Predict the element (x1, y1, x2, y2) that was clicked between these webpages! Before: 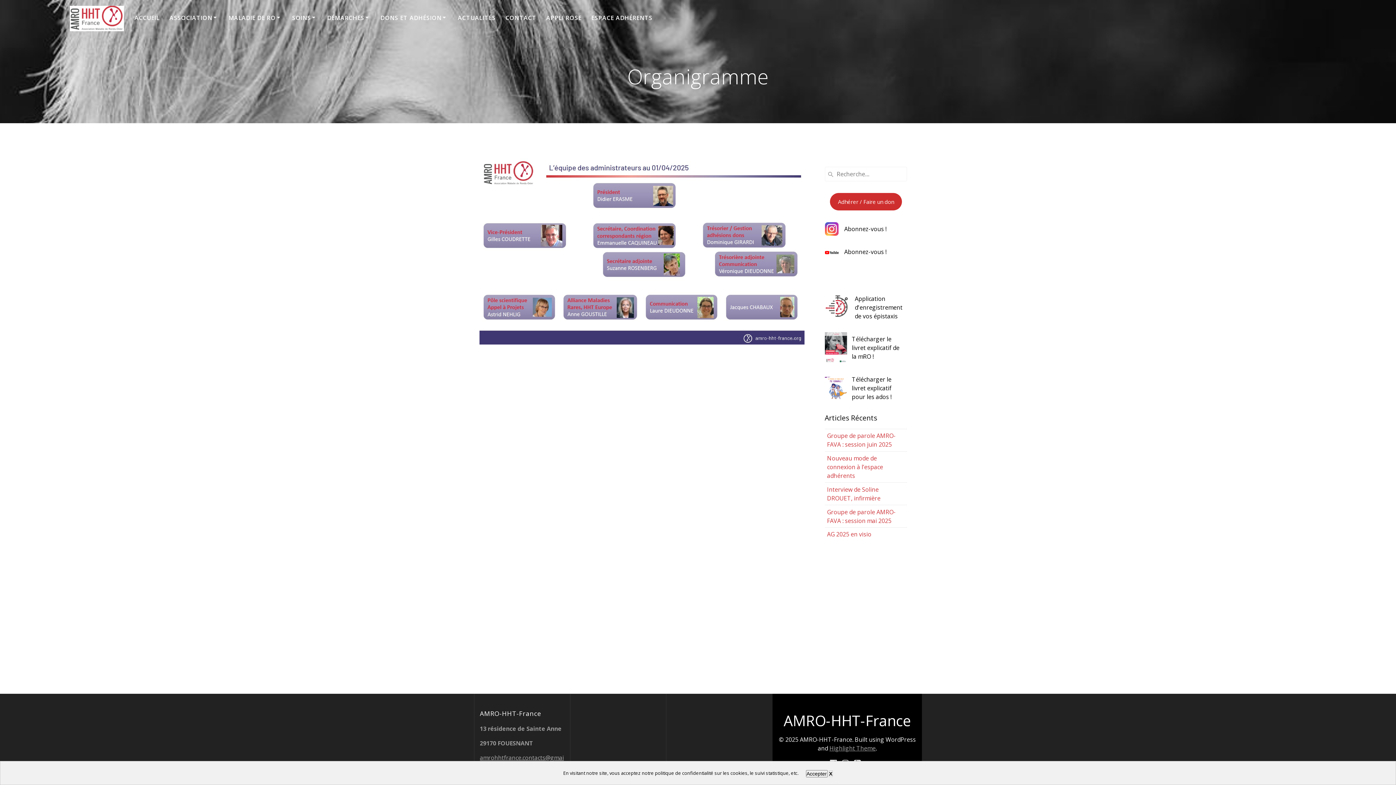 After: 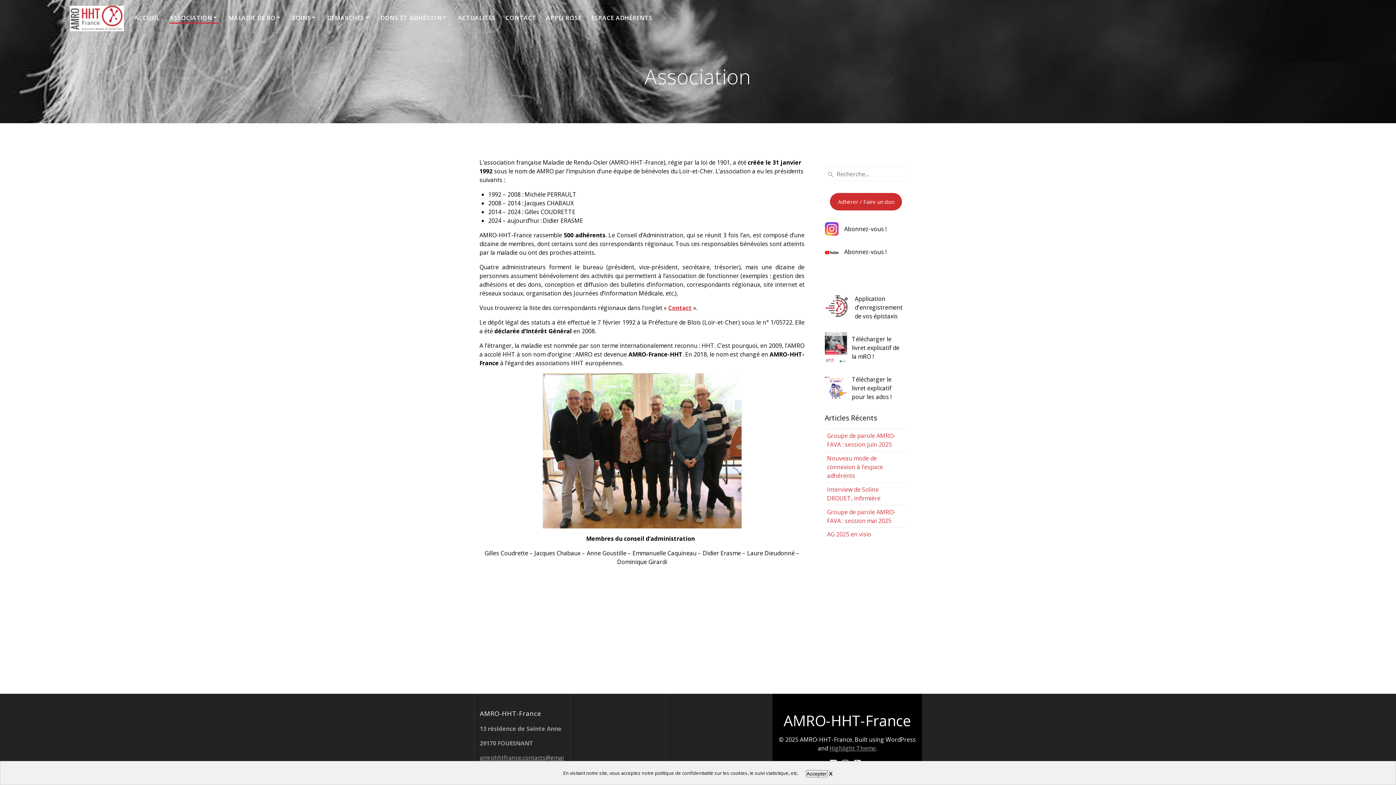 Action: label: ASSOCIATION bbox: (169, 13, 218, 23)